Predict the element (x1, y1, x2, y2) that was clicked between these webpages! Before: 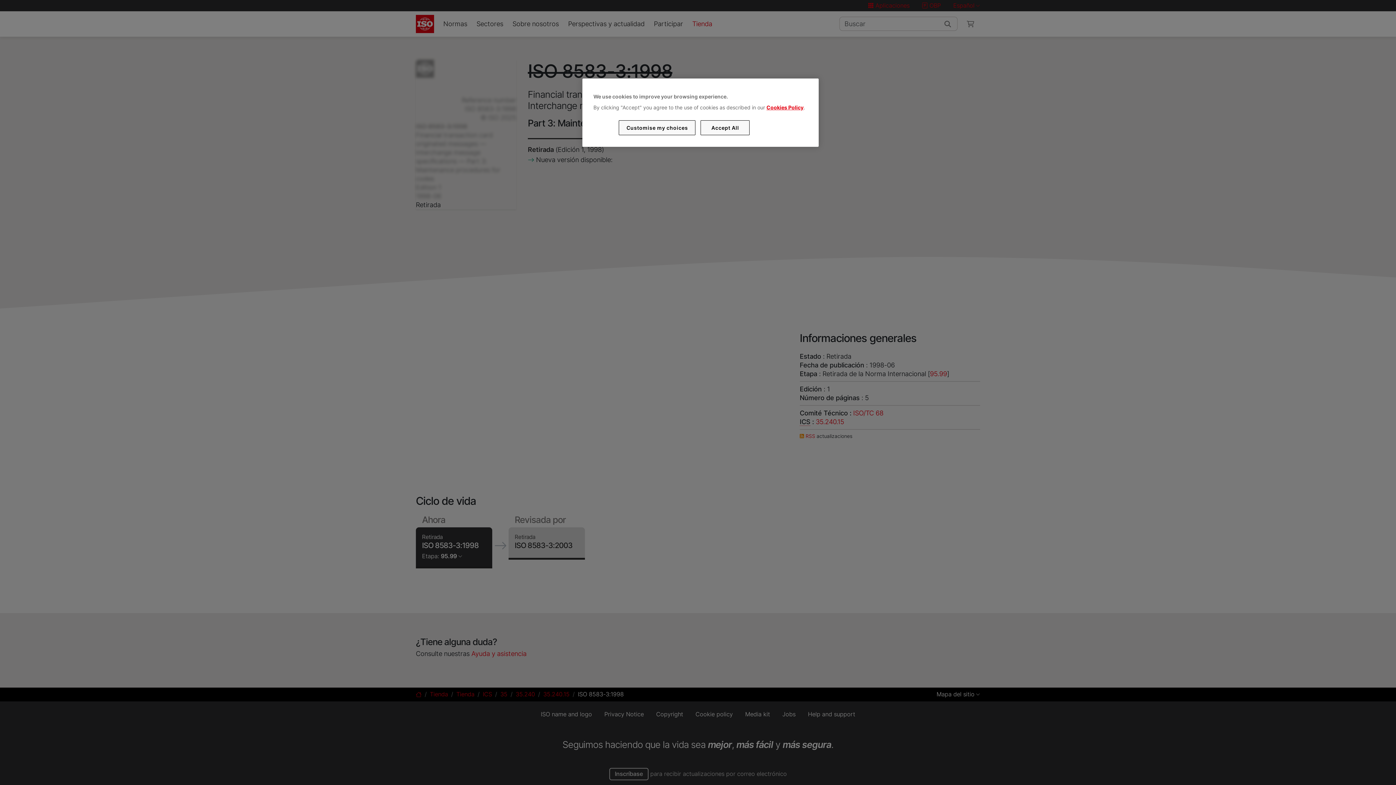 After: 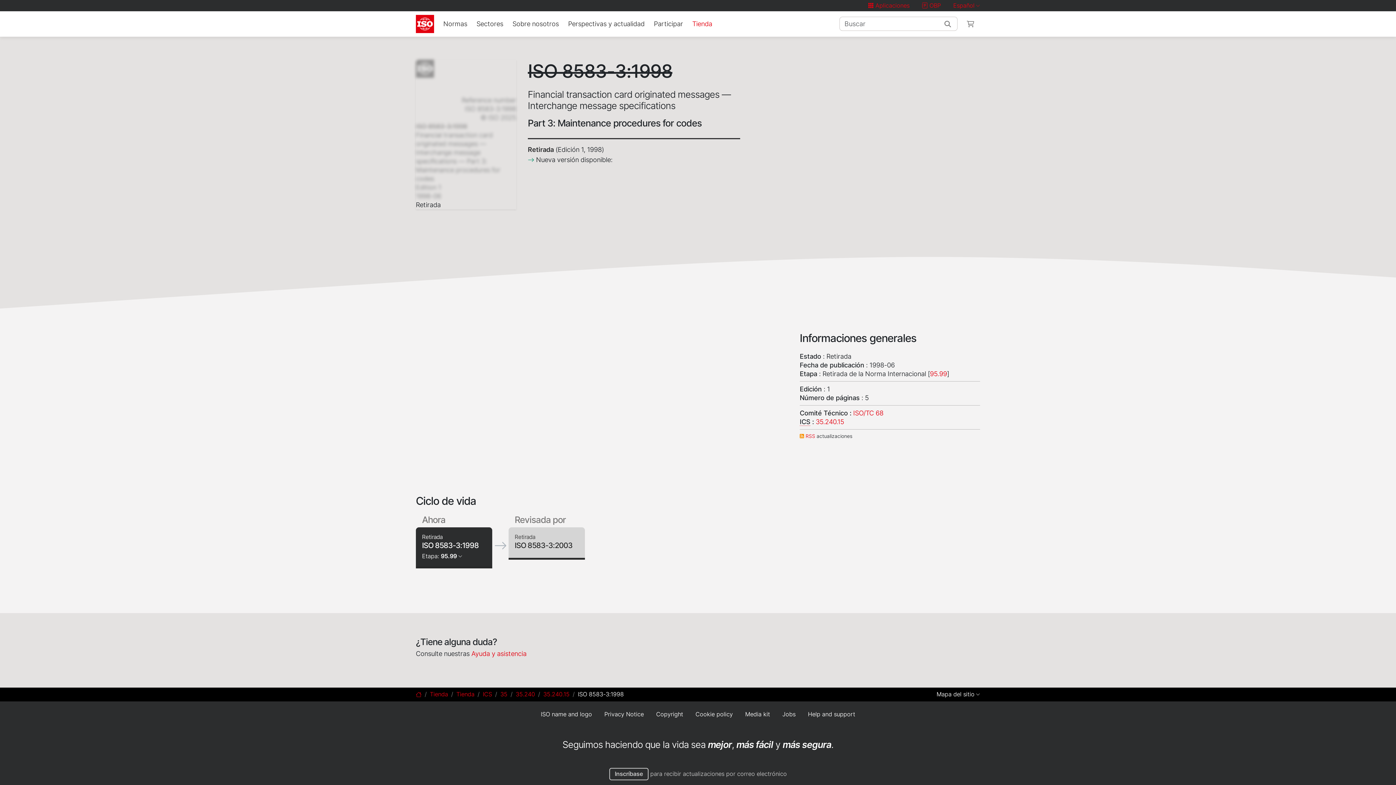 Action: label: Accept All bbox: (700, 120, 749, 135)